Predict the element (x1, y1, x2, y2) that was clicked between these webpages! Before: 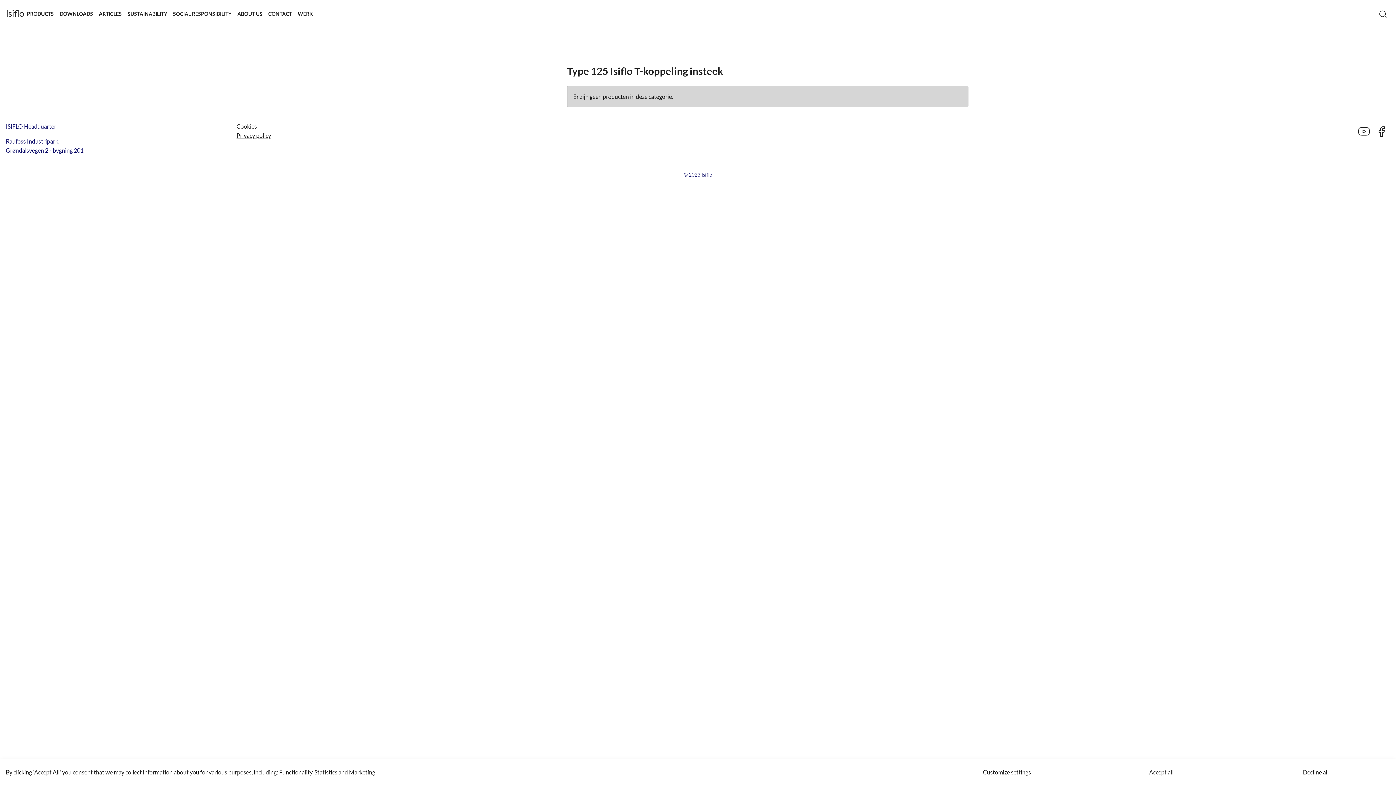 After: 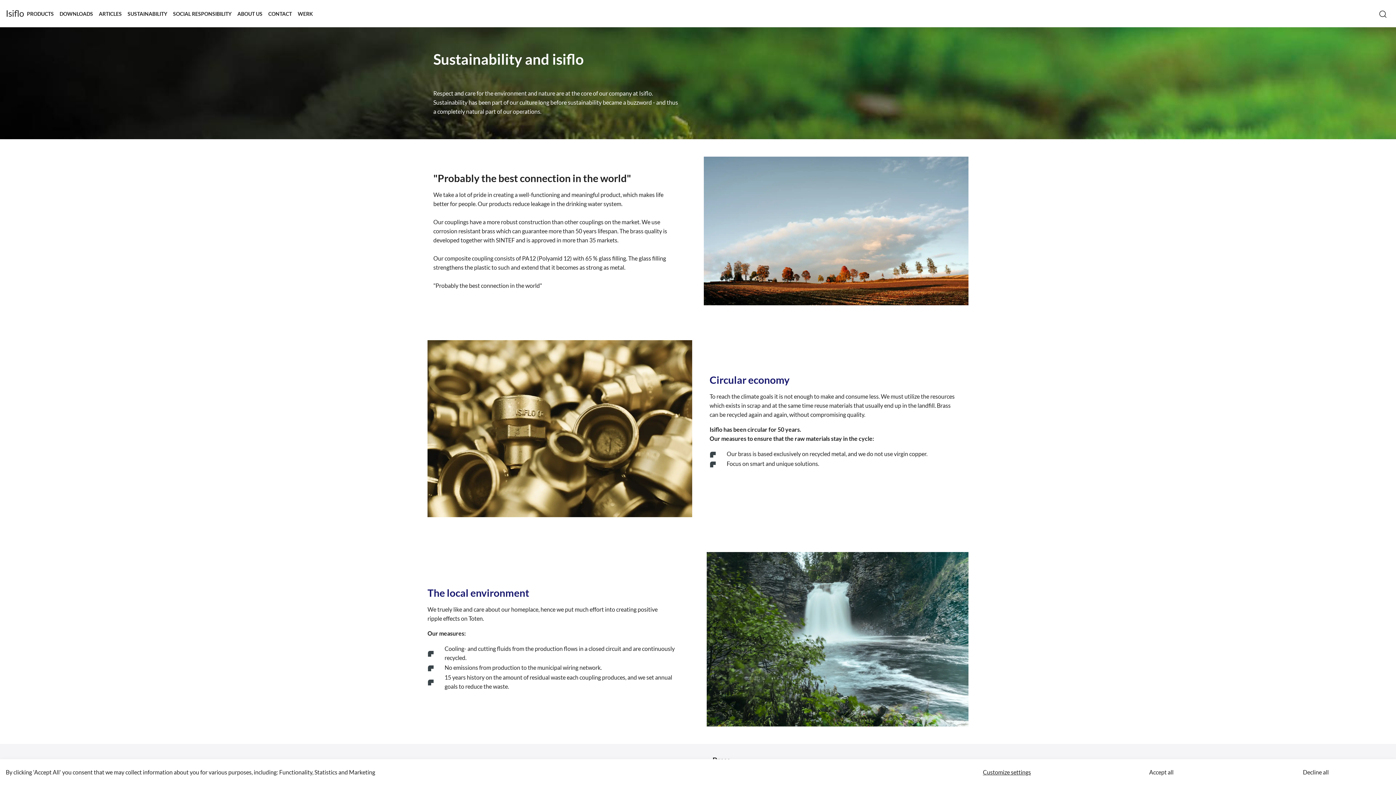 Action: bbox: (124, 6, 170, 20) label: SUSTAINABILITY